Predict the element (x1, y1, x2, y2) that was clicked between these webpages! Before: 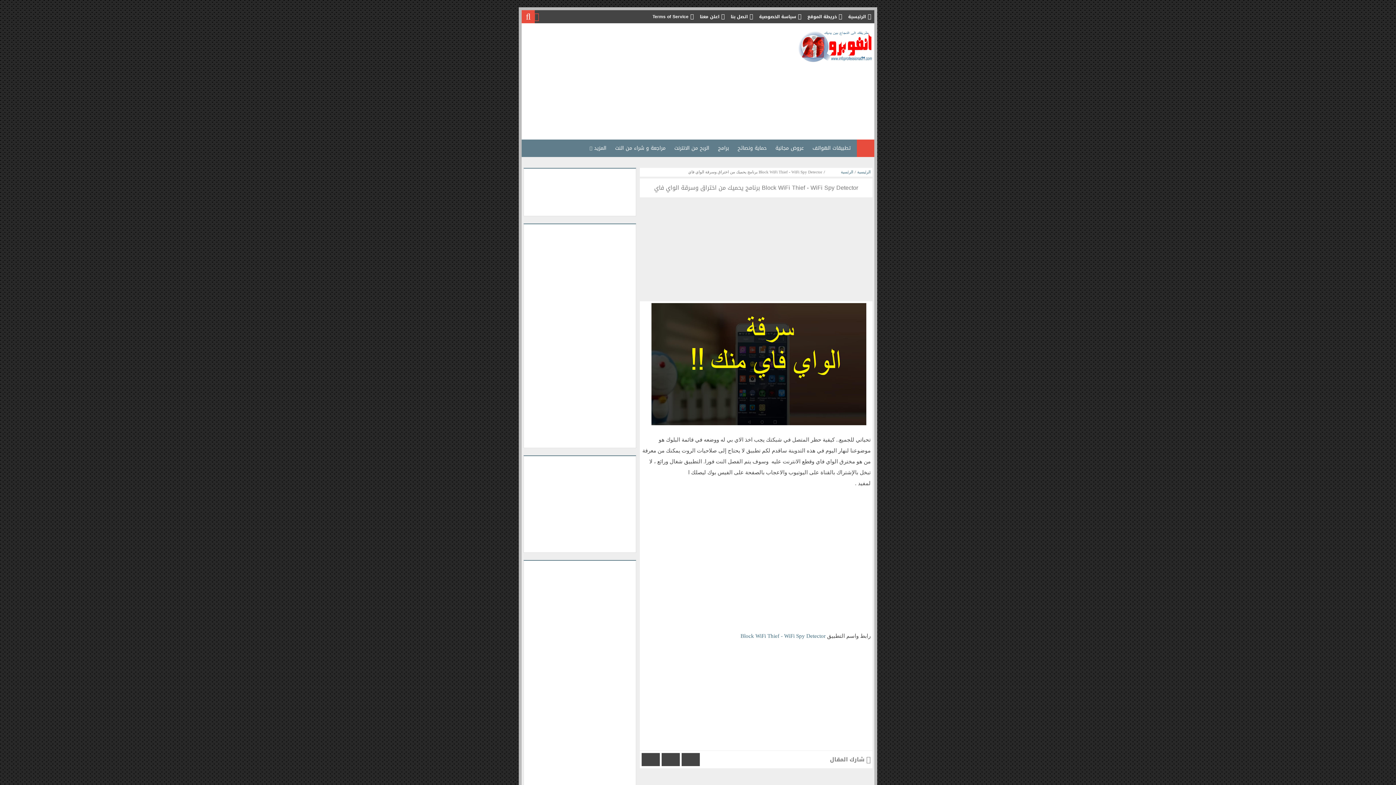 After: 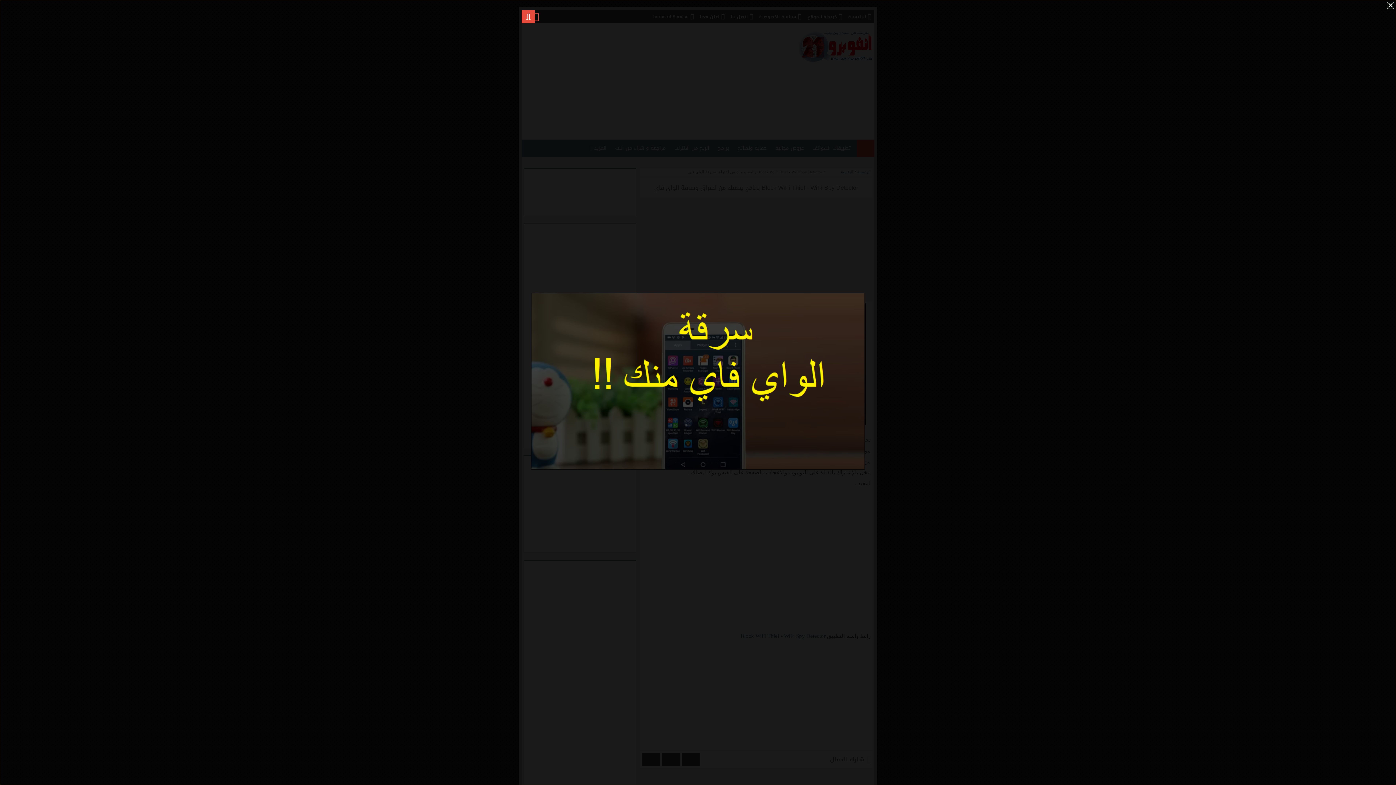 Action: bbox: (647, 303, 870, 429)